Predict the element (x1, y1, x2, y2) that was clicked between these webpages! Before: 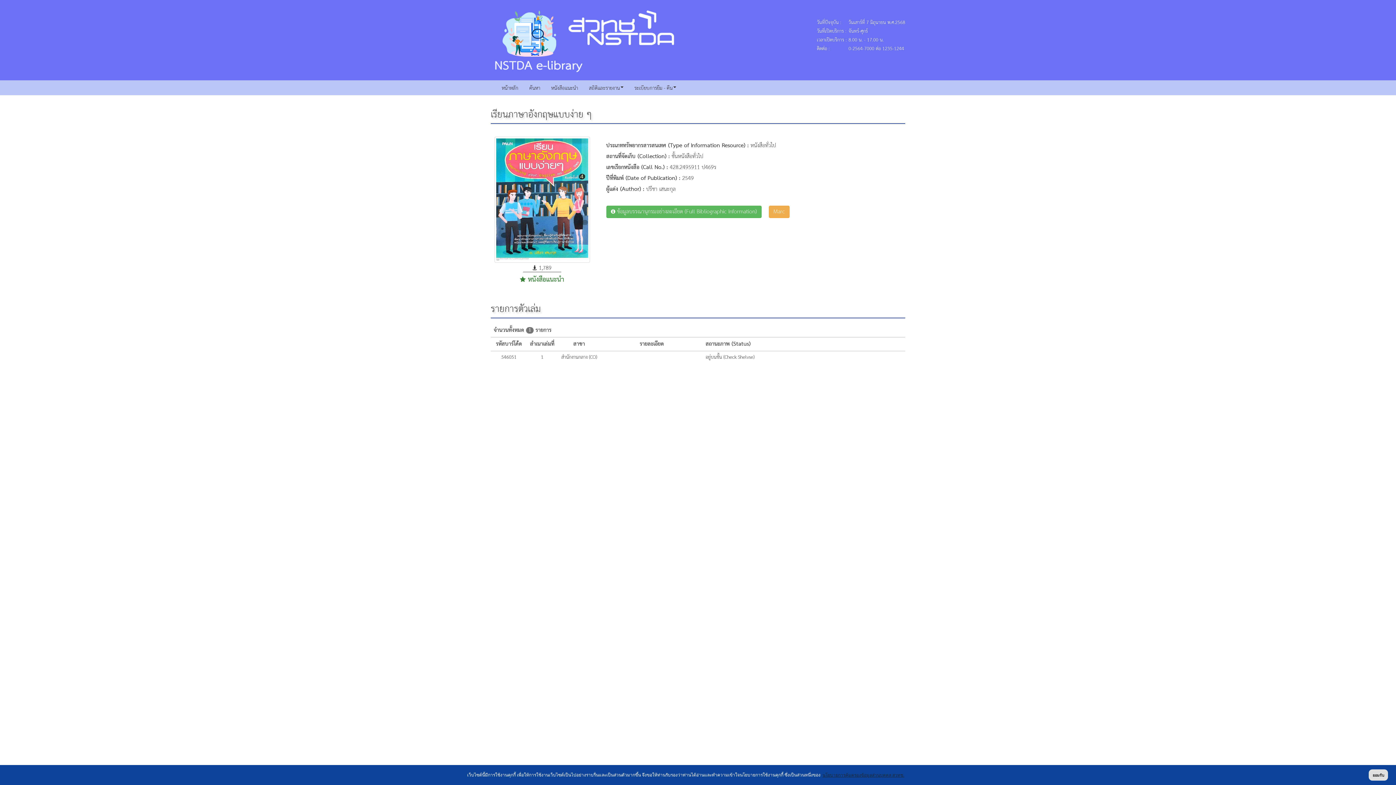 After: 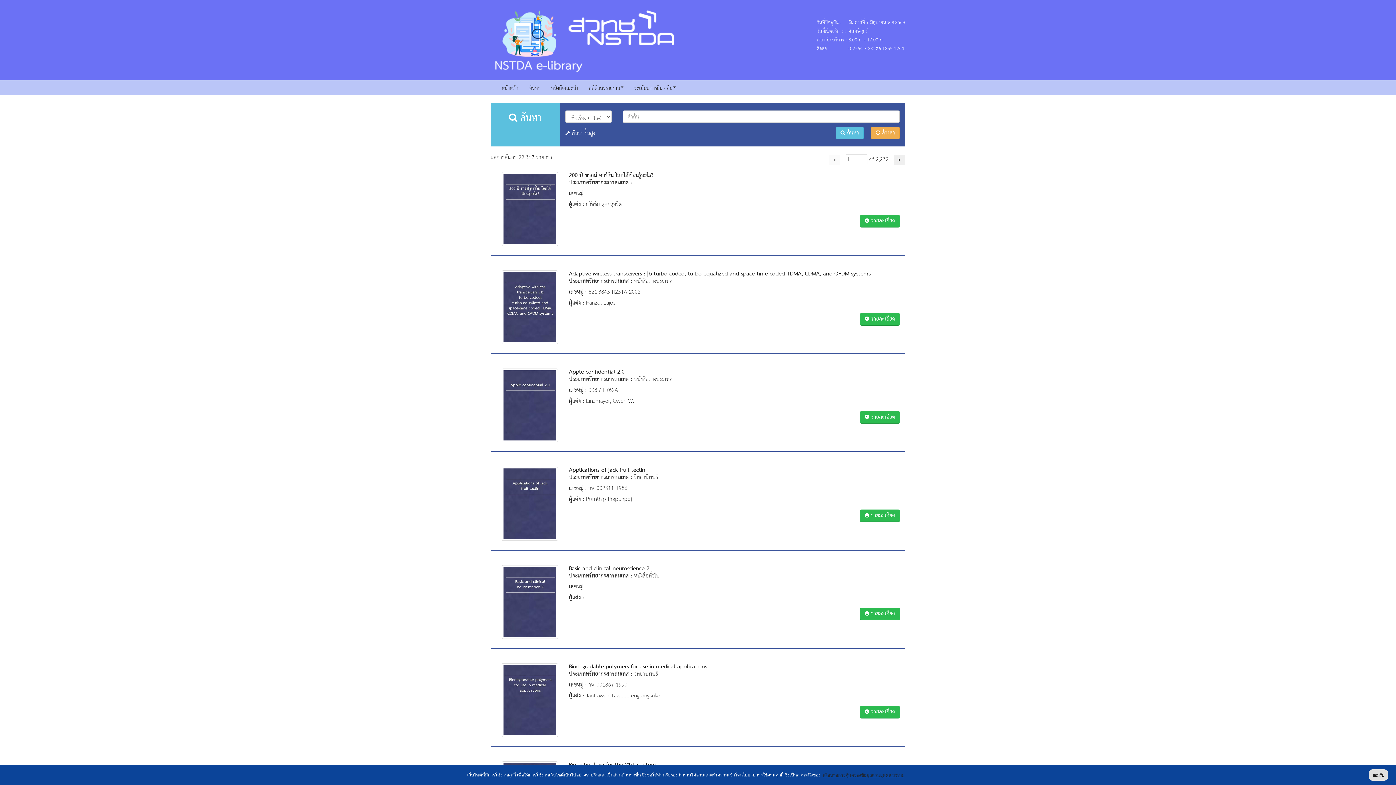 Action: bbox: (524, 80, 545, 95) label: ค้นหา